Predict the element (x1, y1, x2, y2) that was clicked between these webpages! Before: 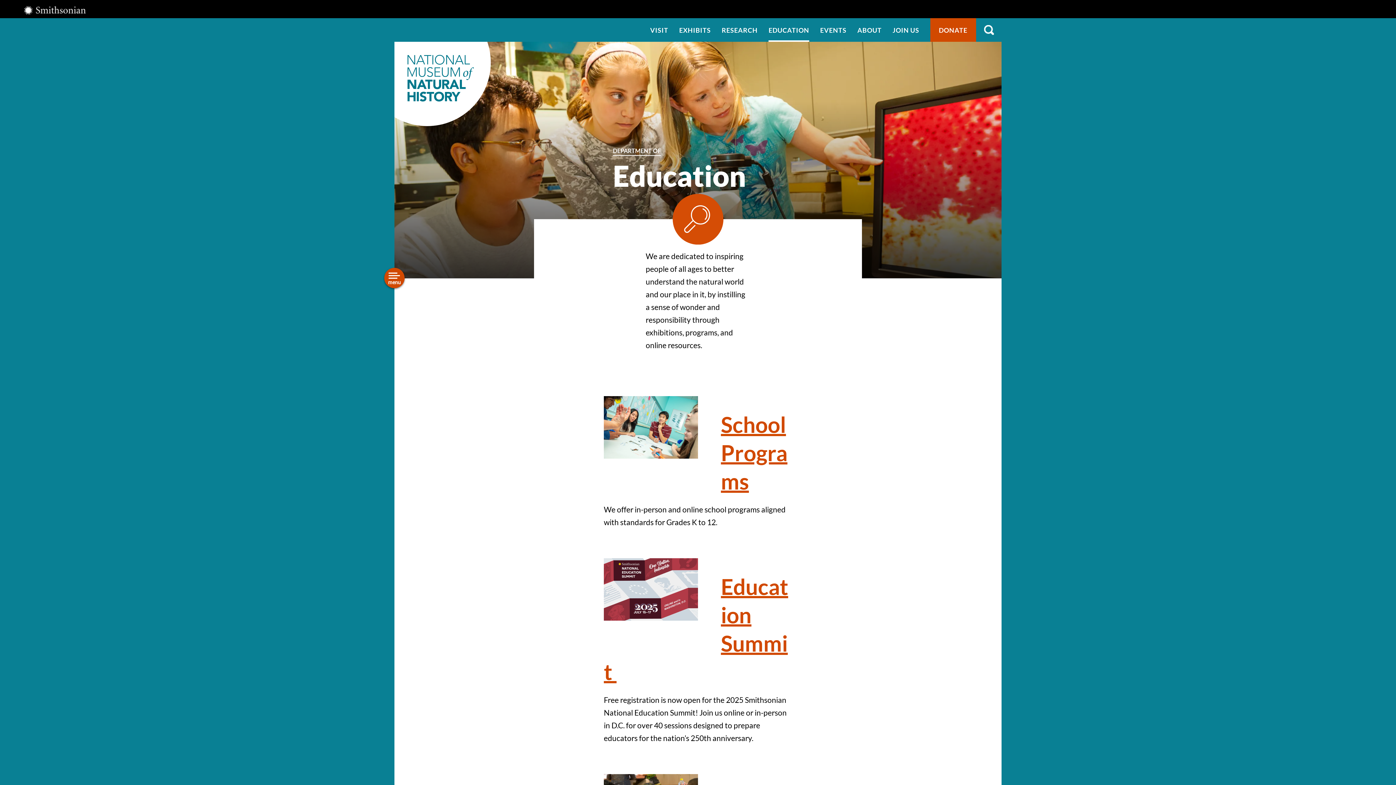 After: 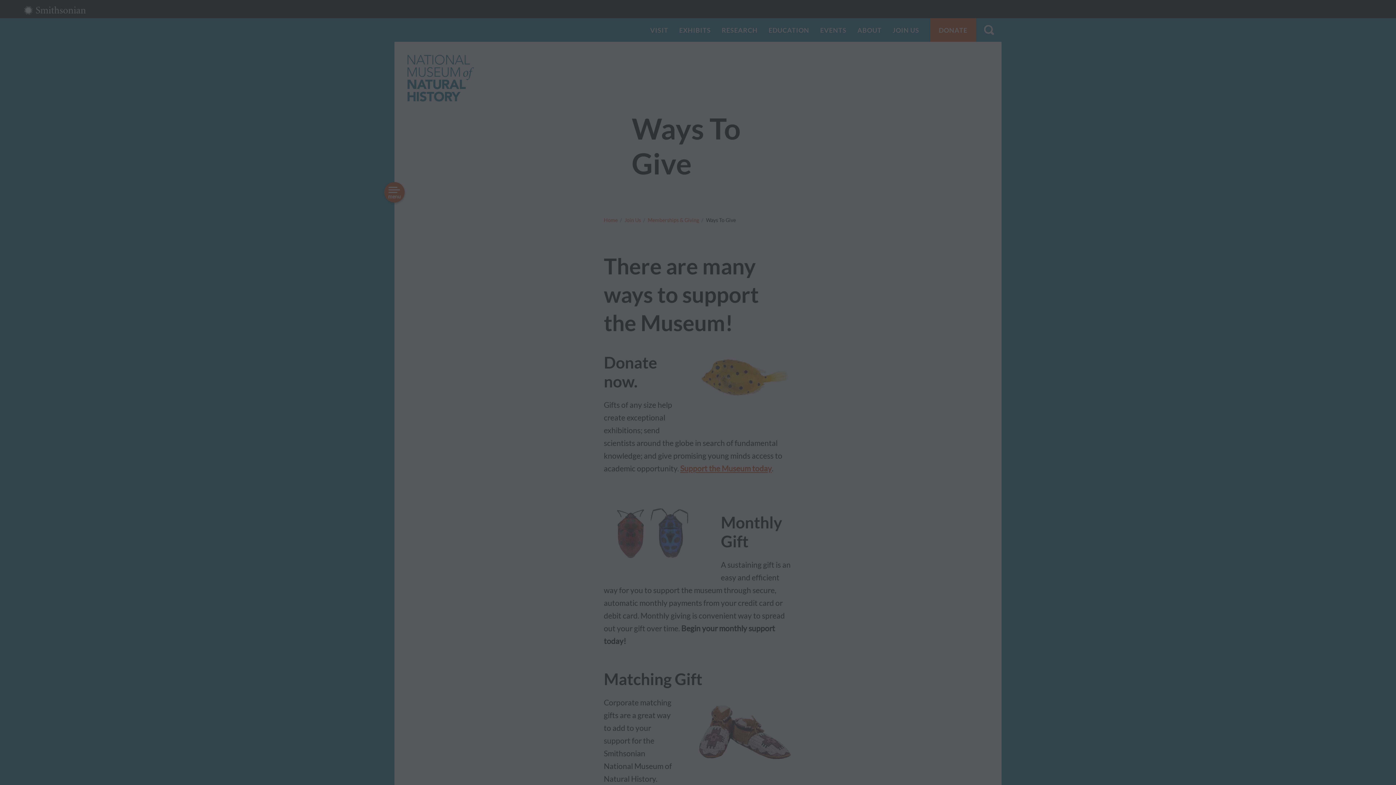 Action: bbox: (930, 18, 976, 41) label: DONATE